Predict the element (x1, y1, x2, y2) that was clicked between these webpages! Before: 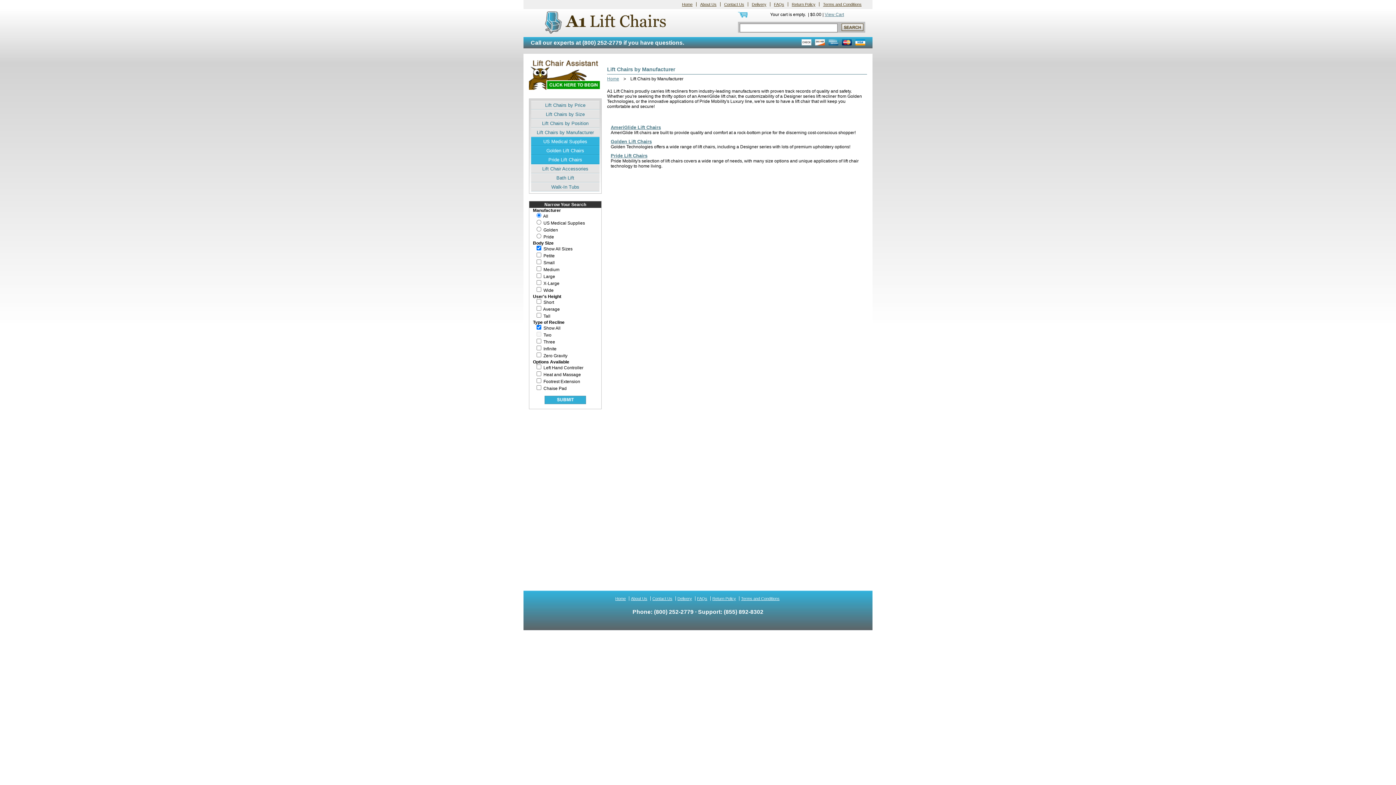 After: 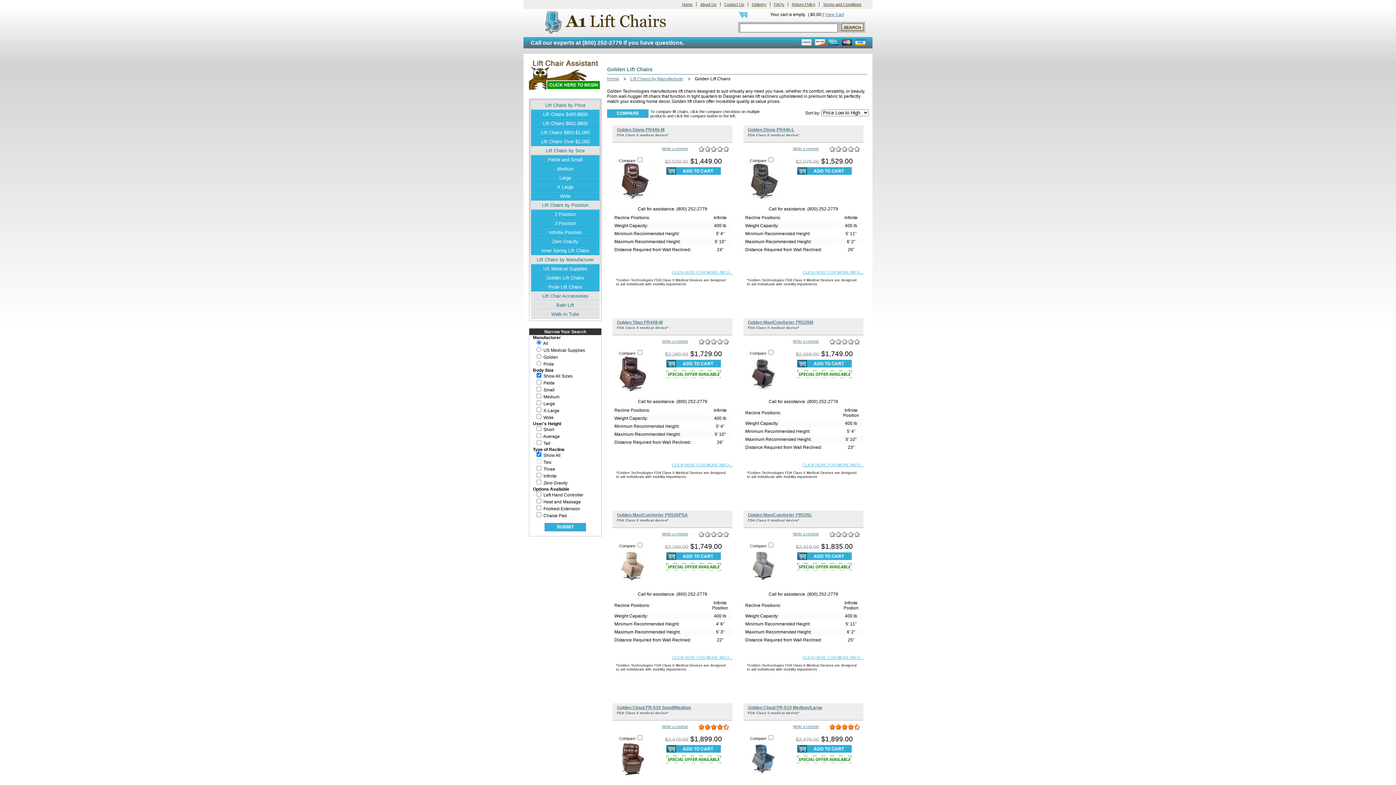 Action: label: Golden Lift Chairs bbox: (610, 138, 652, 144)